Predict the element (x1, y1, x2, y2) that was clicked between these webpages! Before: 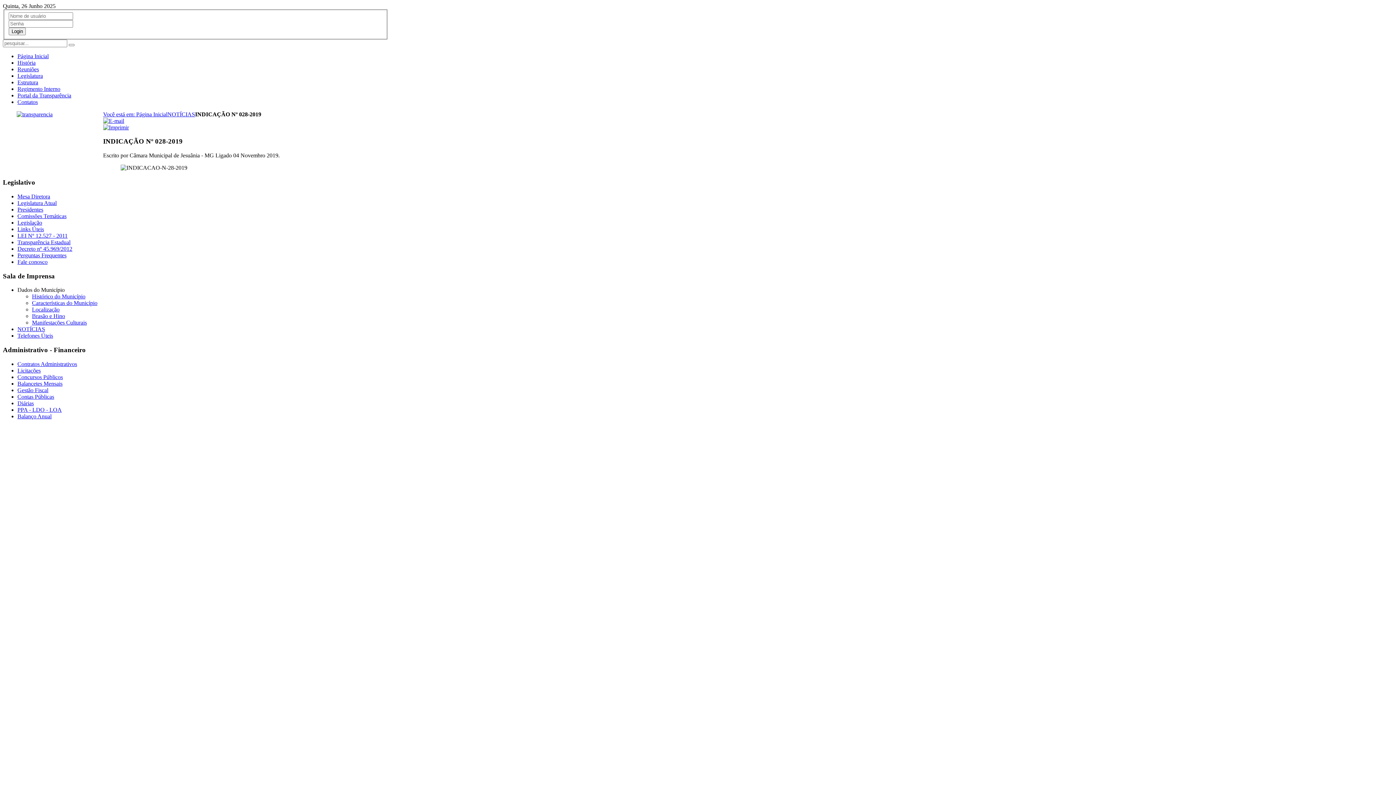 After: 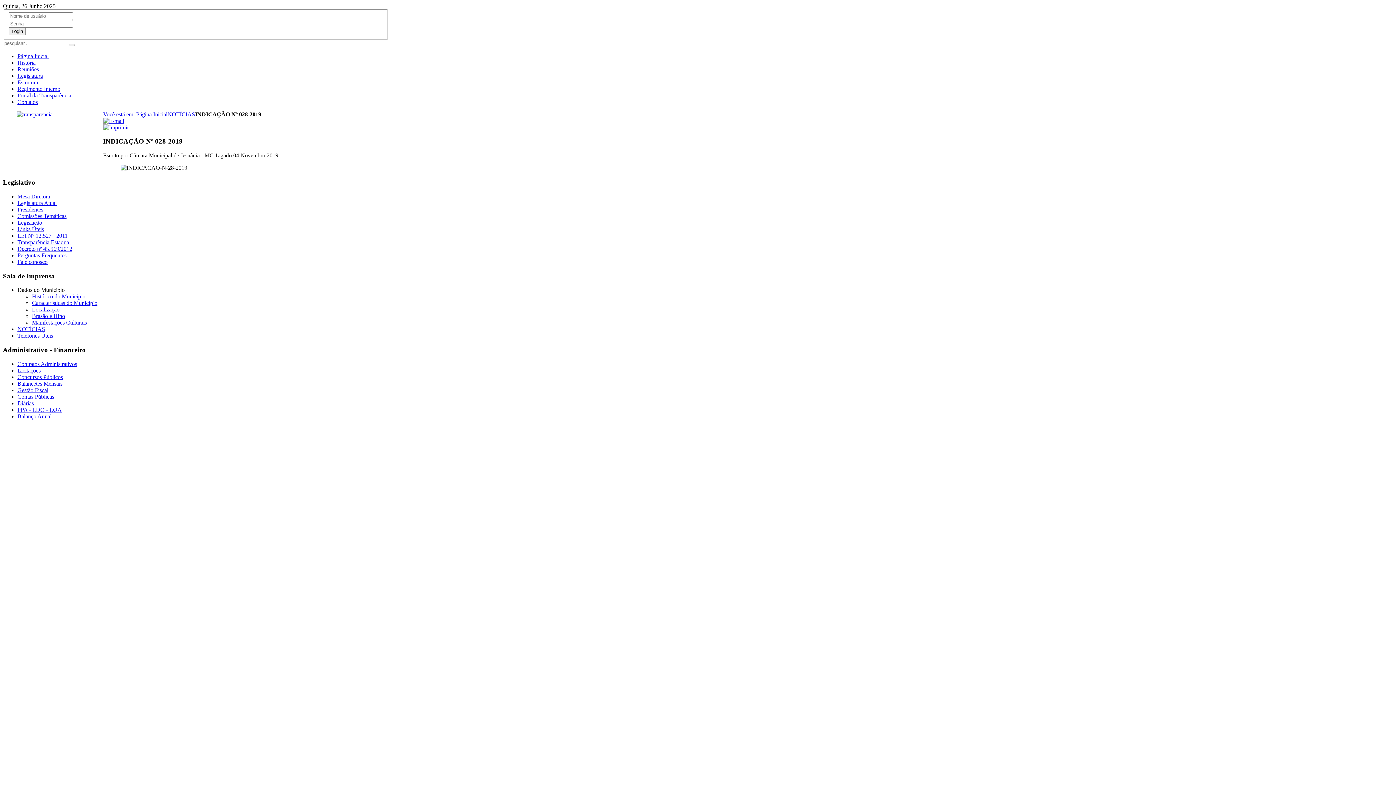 Action: label: Decreto nº 45.969/2012 bbox: (17, 245, 72, 252)